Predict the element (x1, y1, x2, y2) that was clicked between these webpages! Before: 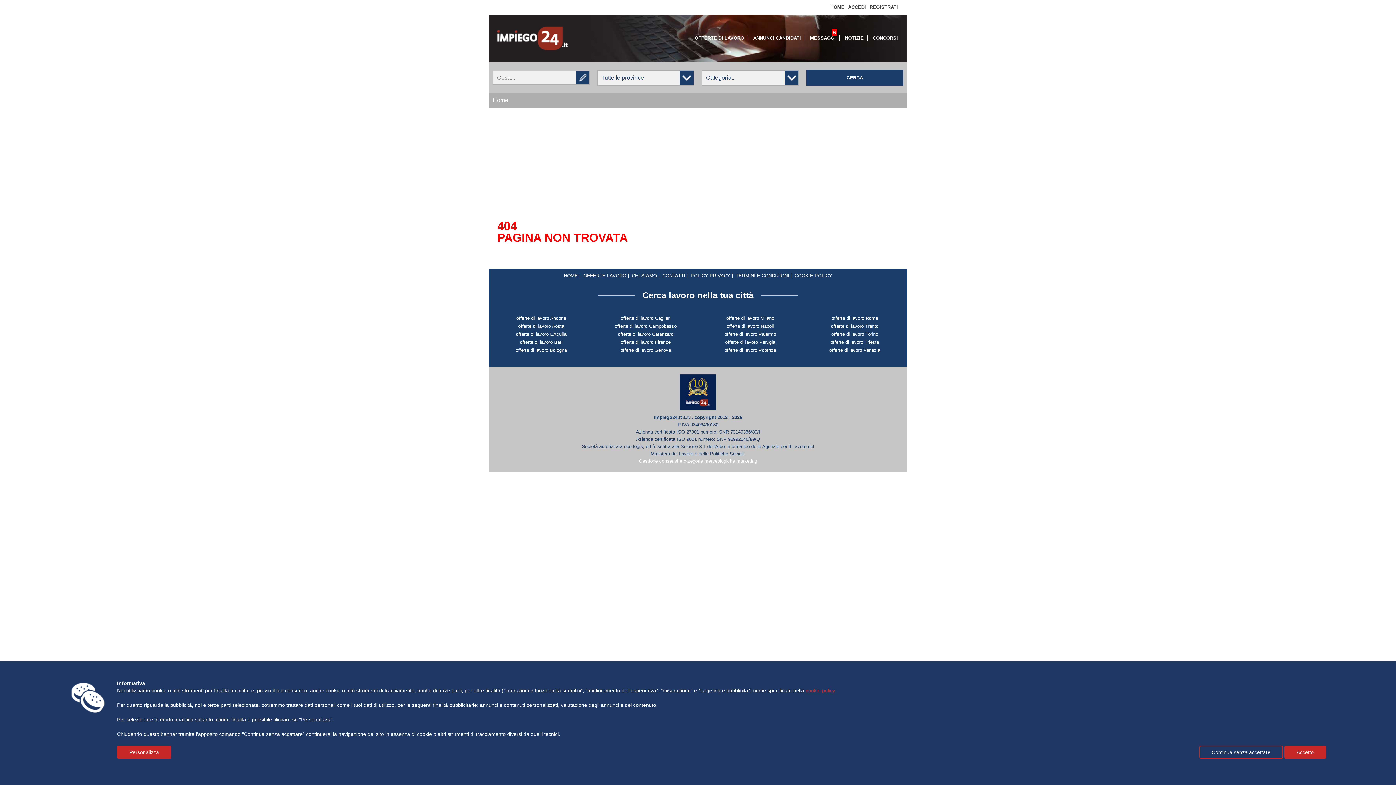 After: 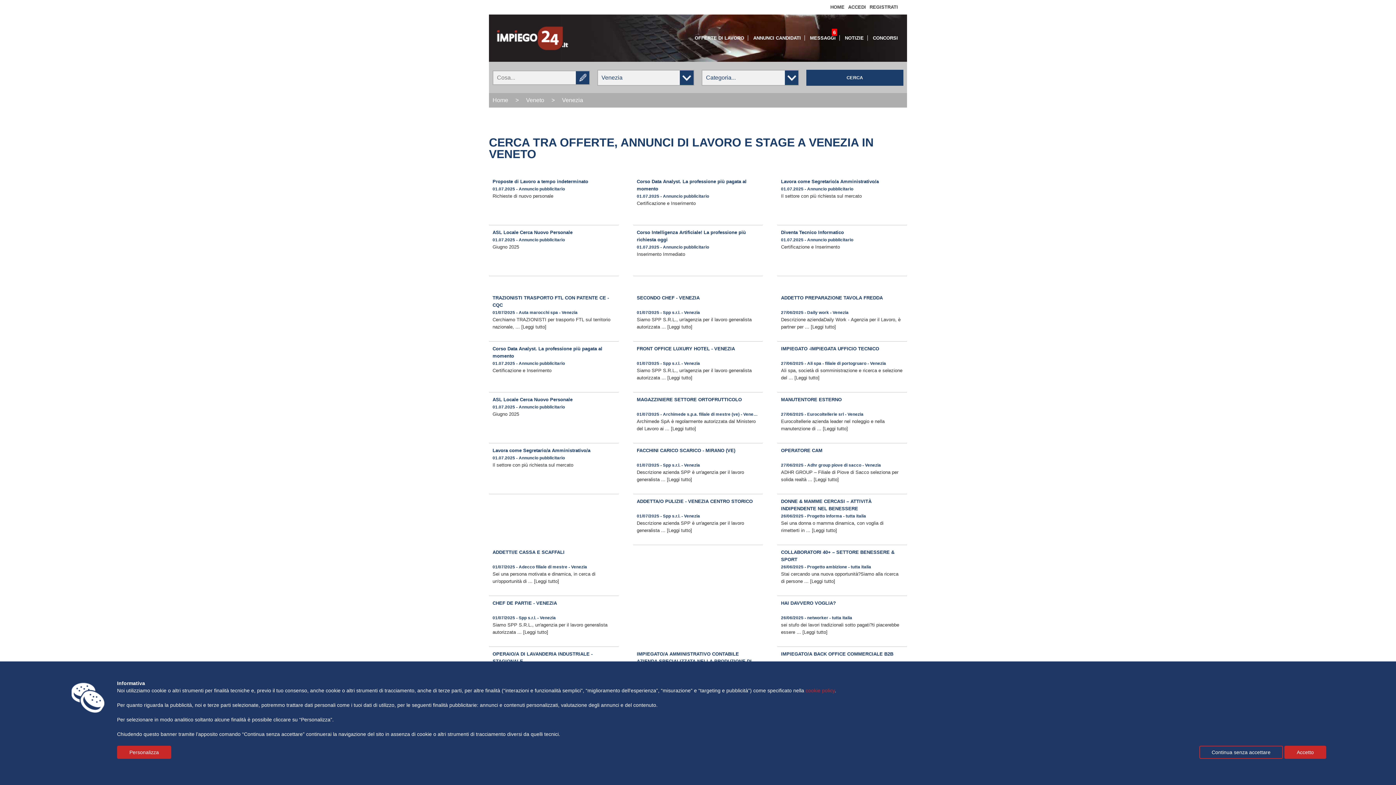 Action: label: offerte di lavoro Venezia bbox: (802, 348, 907, 352)